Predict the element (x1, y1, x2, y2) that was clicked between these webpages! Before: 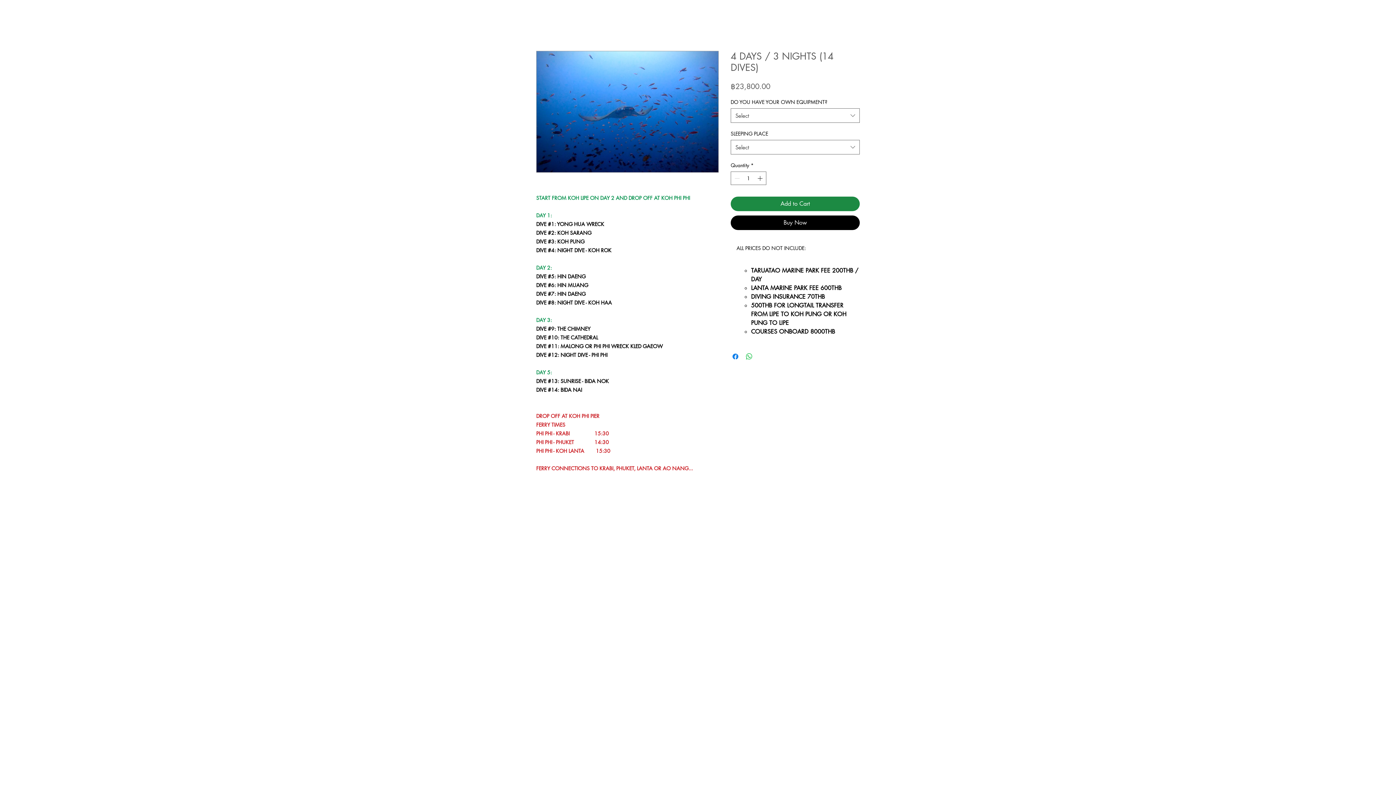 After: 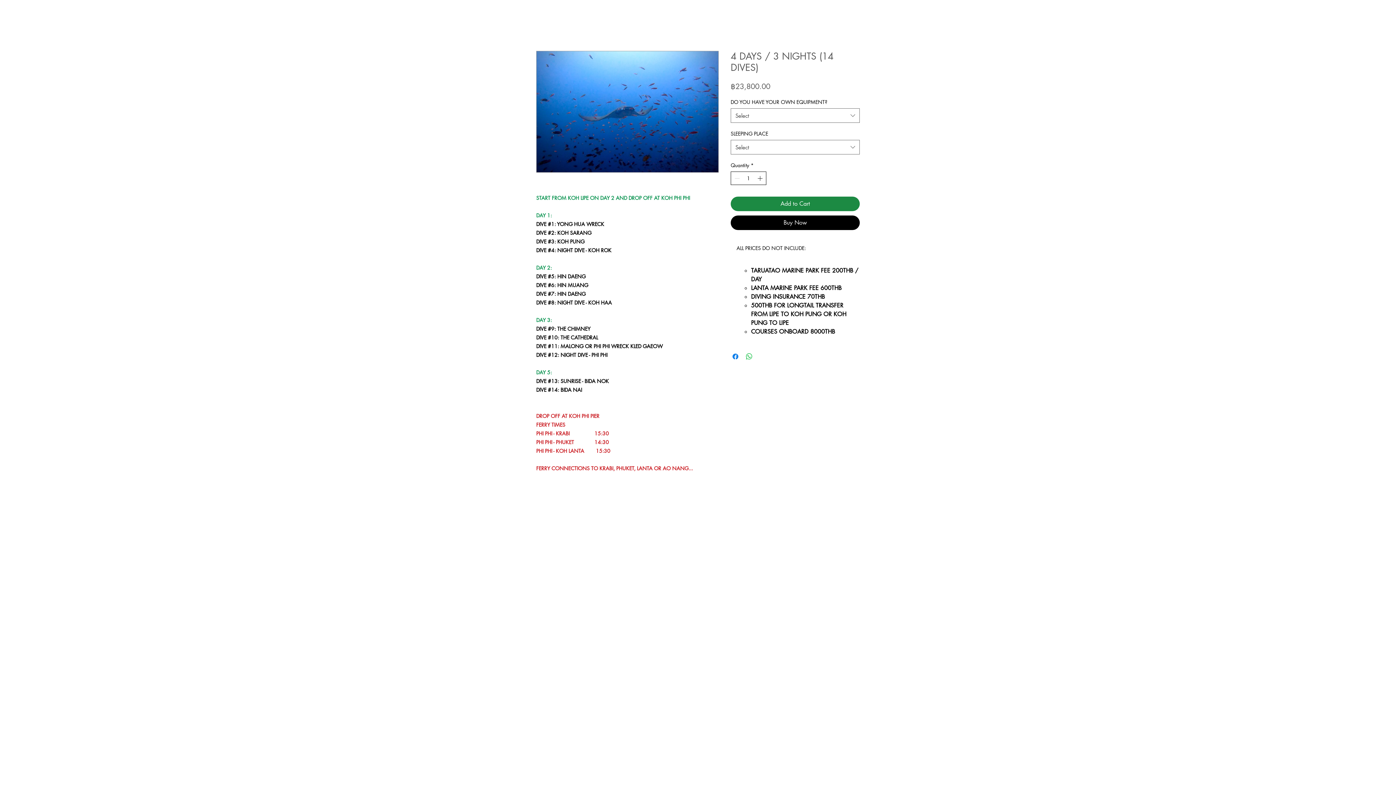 Action: bbox: (756, 172, 765, 184)